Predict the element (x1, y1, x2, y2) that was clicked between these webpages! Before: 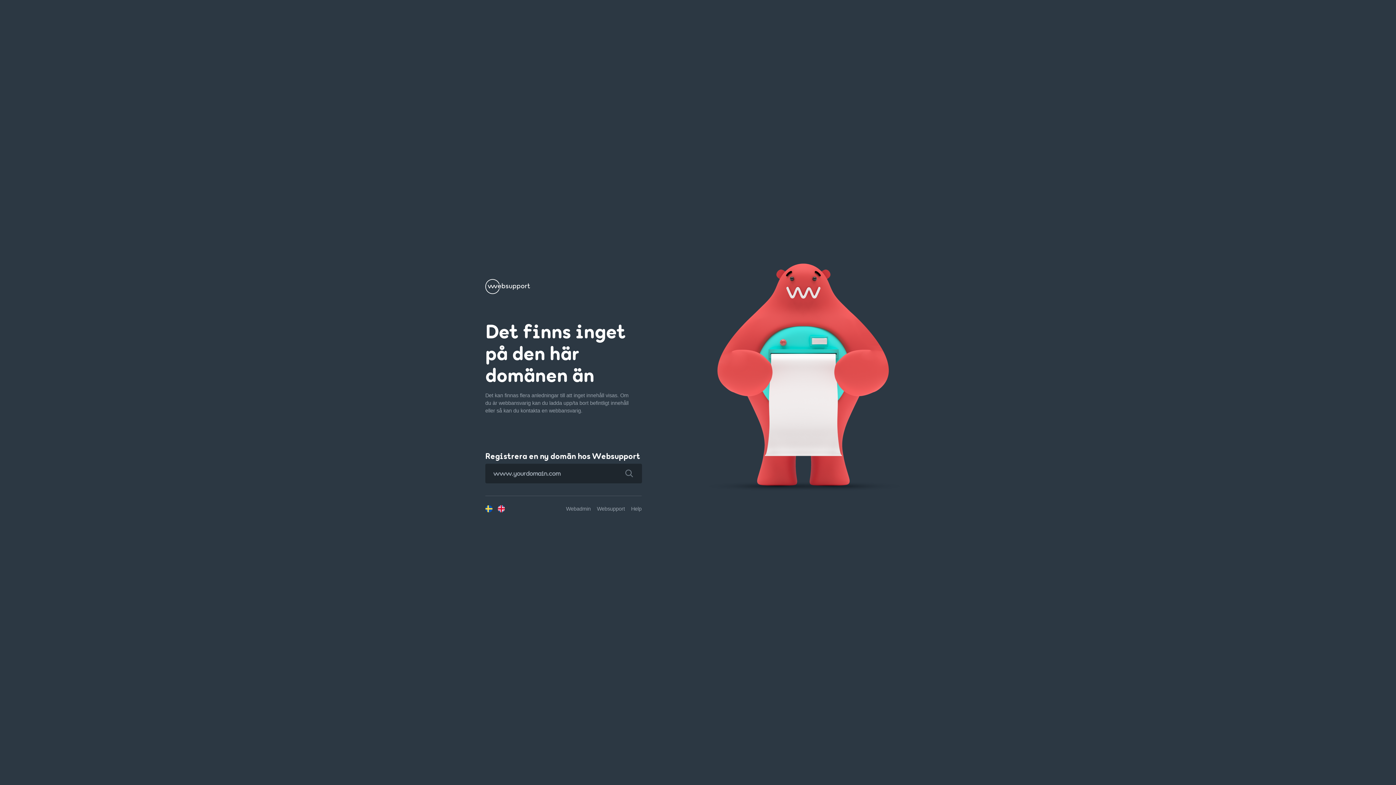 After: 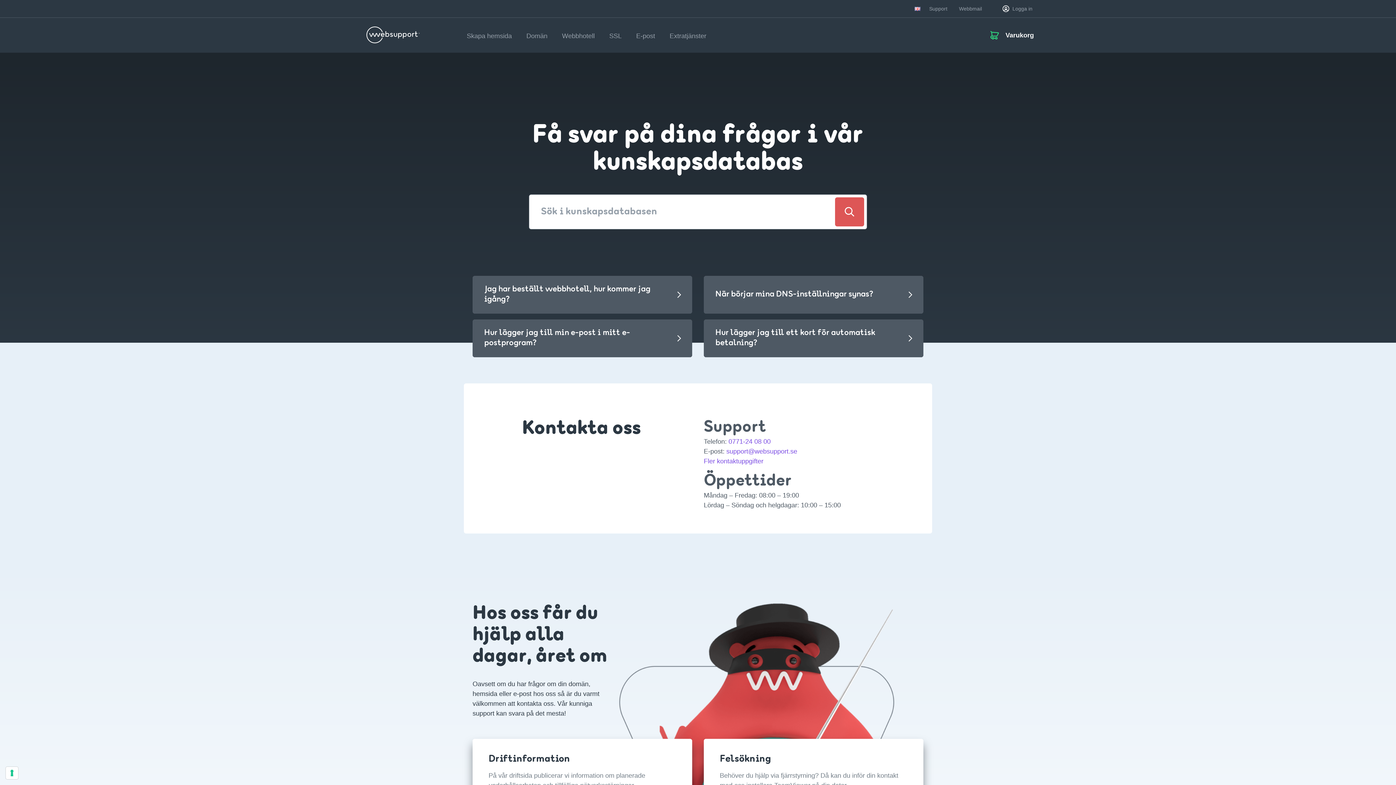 Action: bbox: (631, 506, 641, 511) label: Help